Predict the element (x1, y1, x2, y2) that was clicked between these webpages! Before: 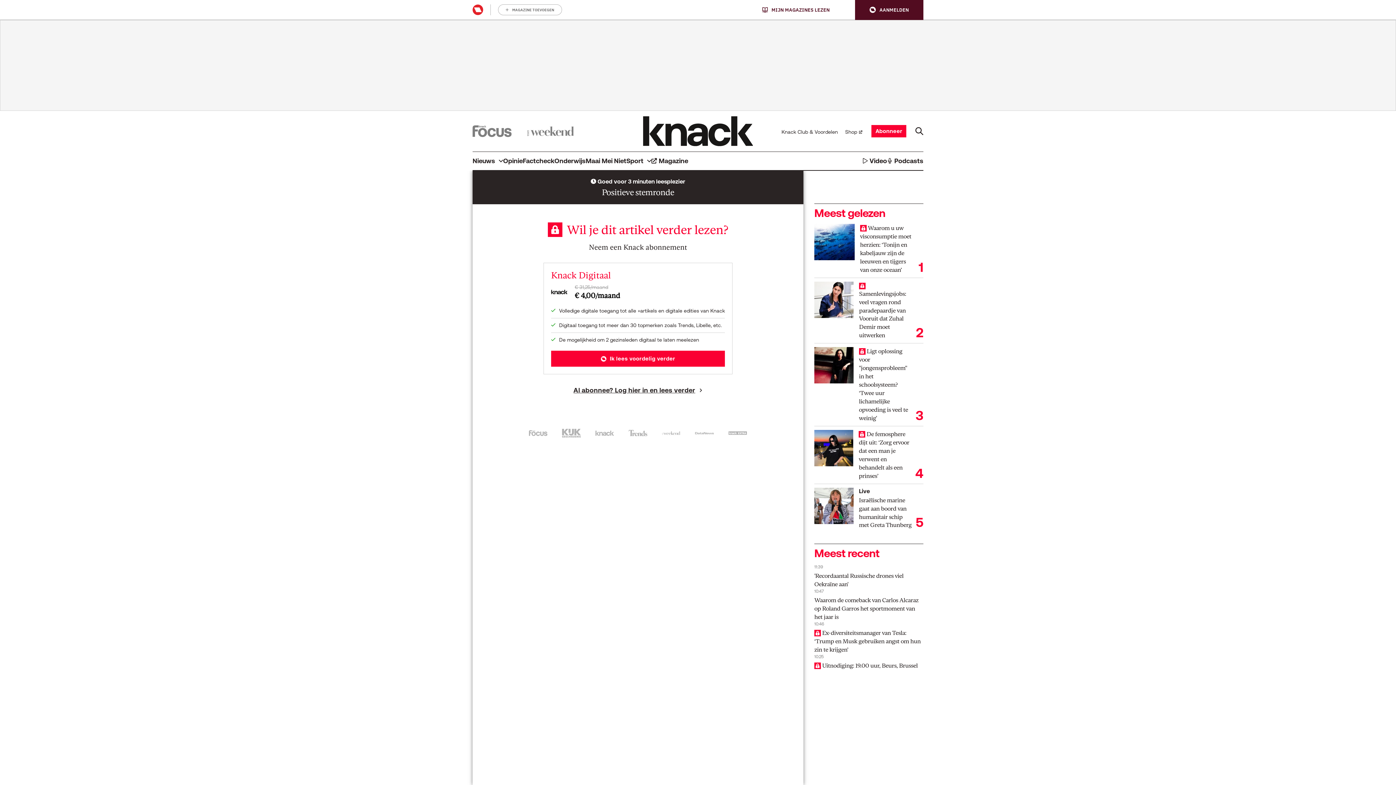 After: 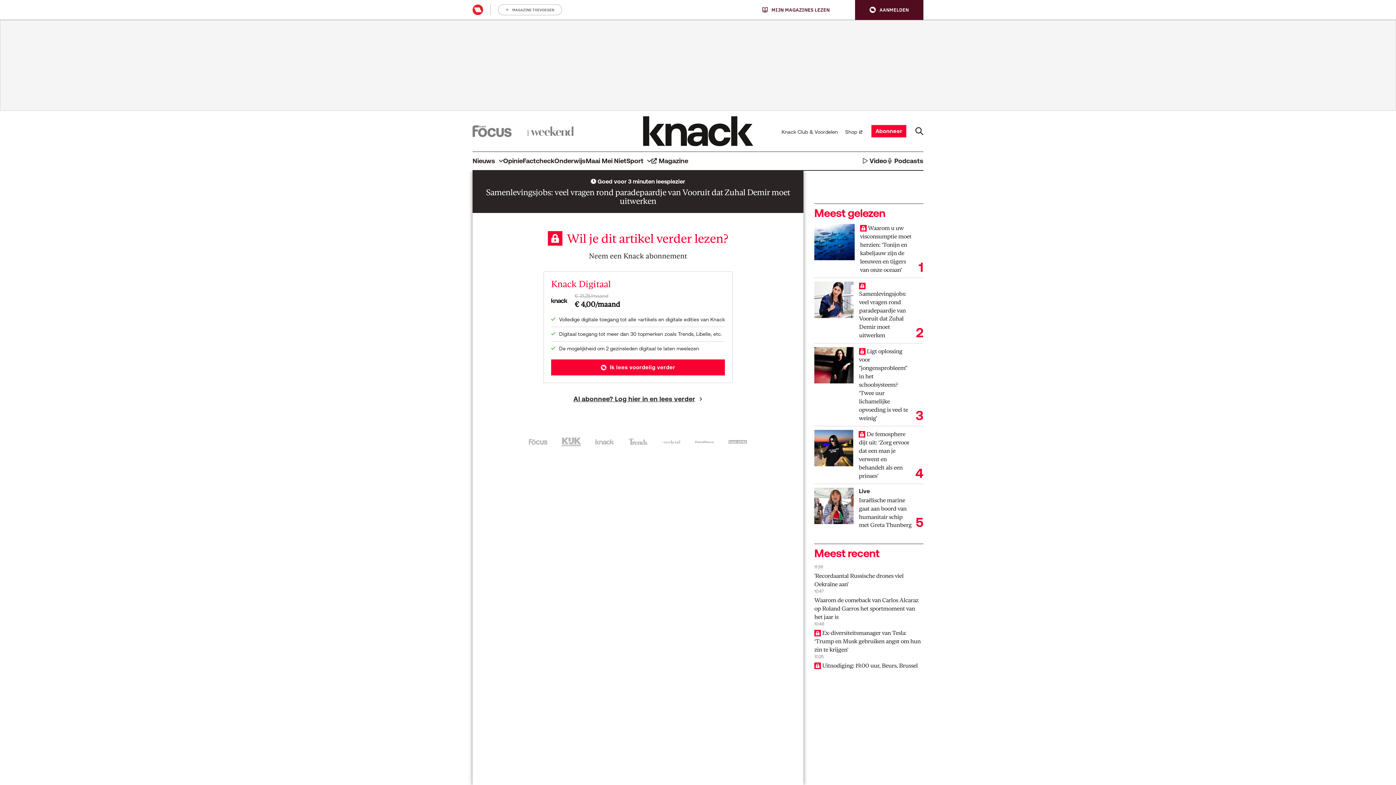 Action: bbox: (814, 281, 853, 318)